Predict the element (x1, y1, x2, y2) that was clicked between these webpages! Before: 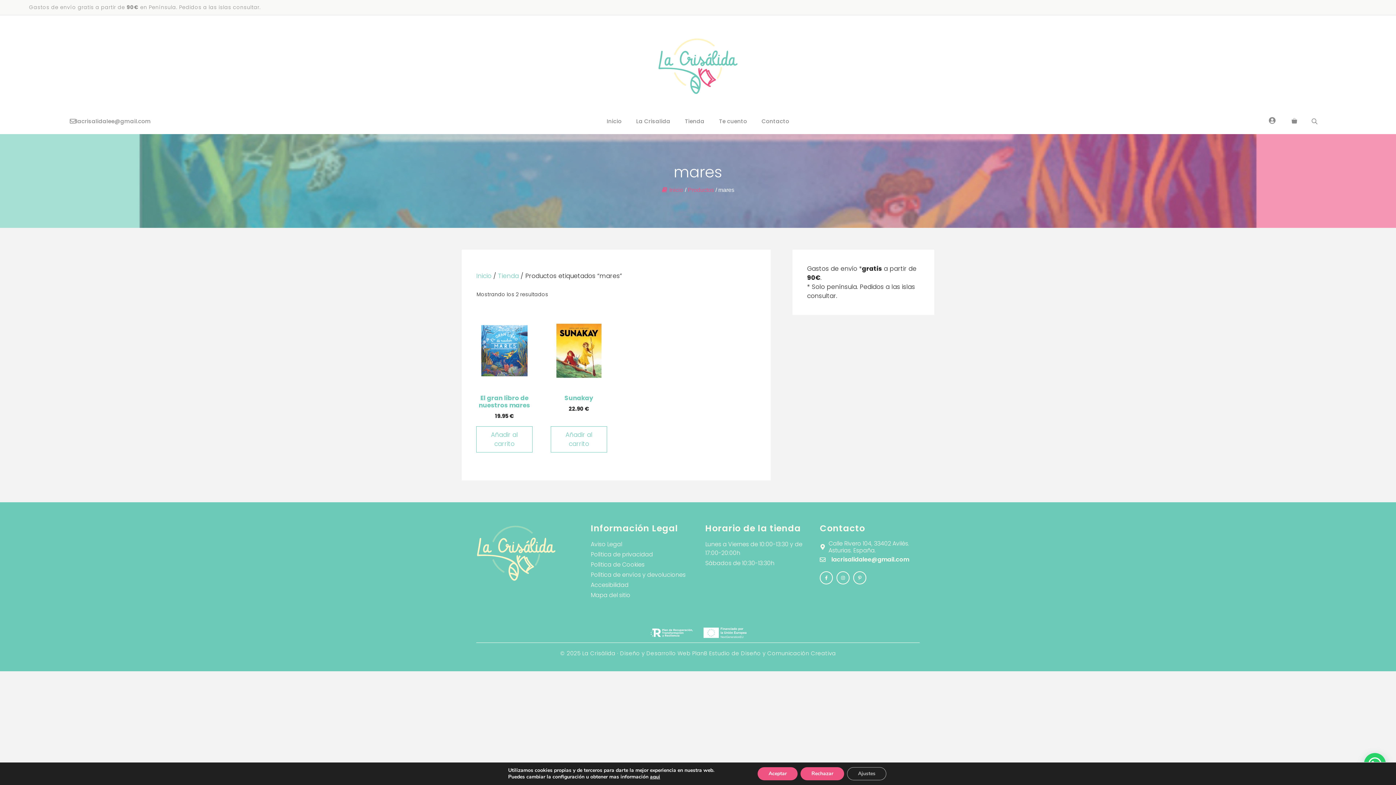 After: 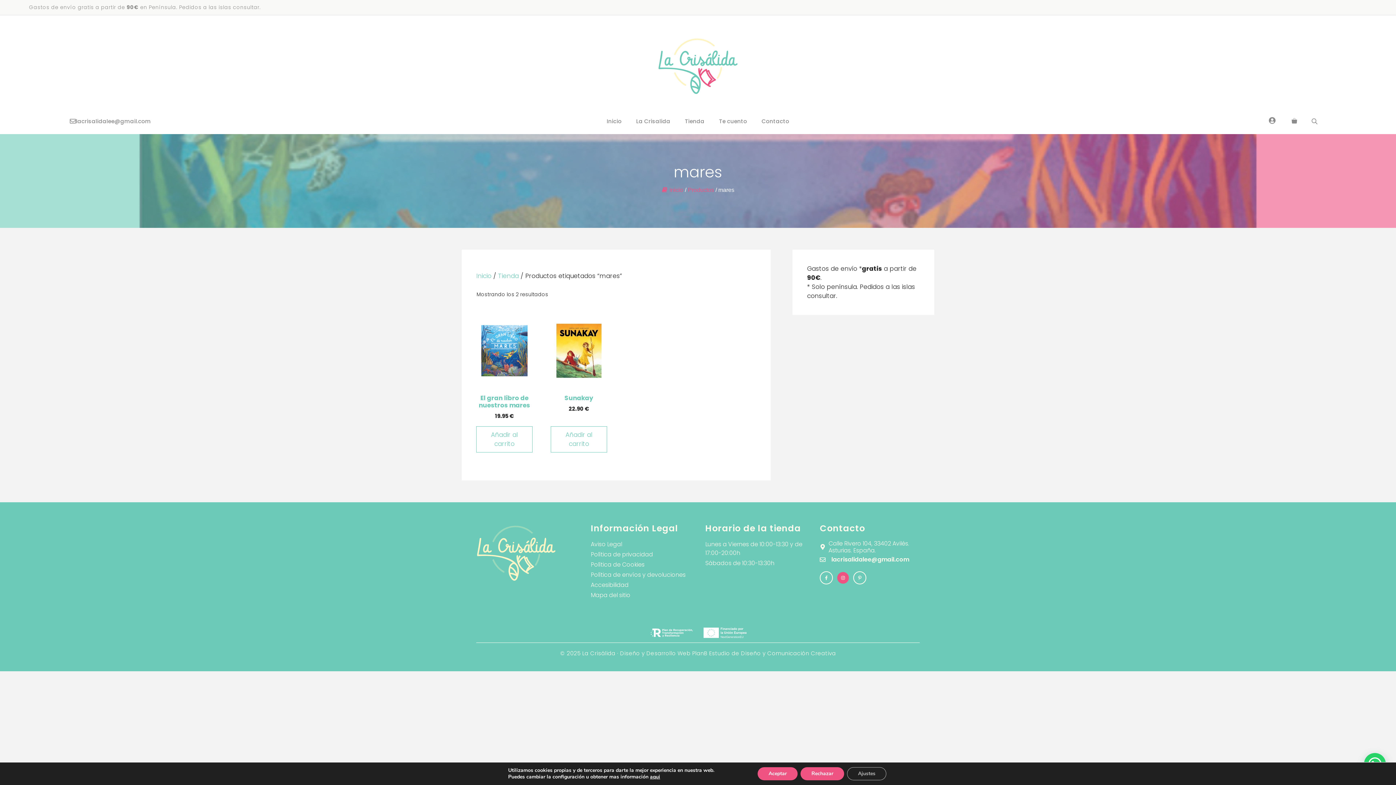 Action: bbox: (836, 571, 849, 584)